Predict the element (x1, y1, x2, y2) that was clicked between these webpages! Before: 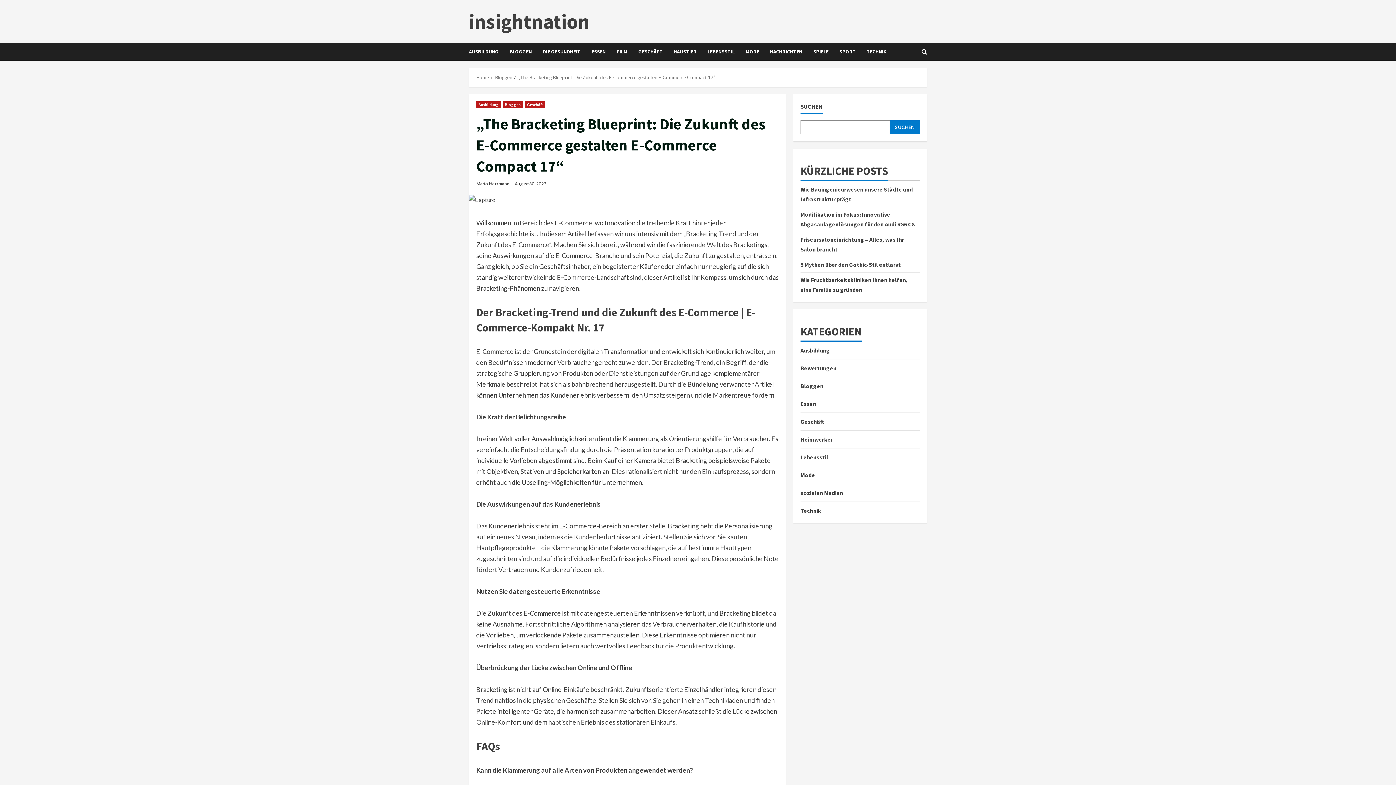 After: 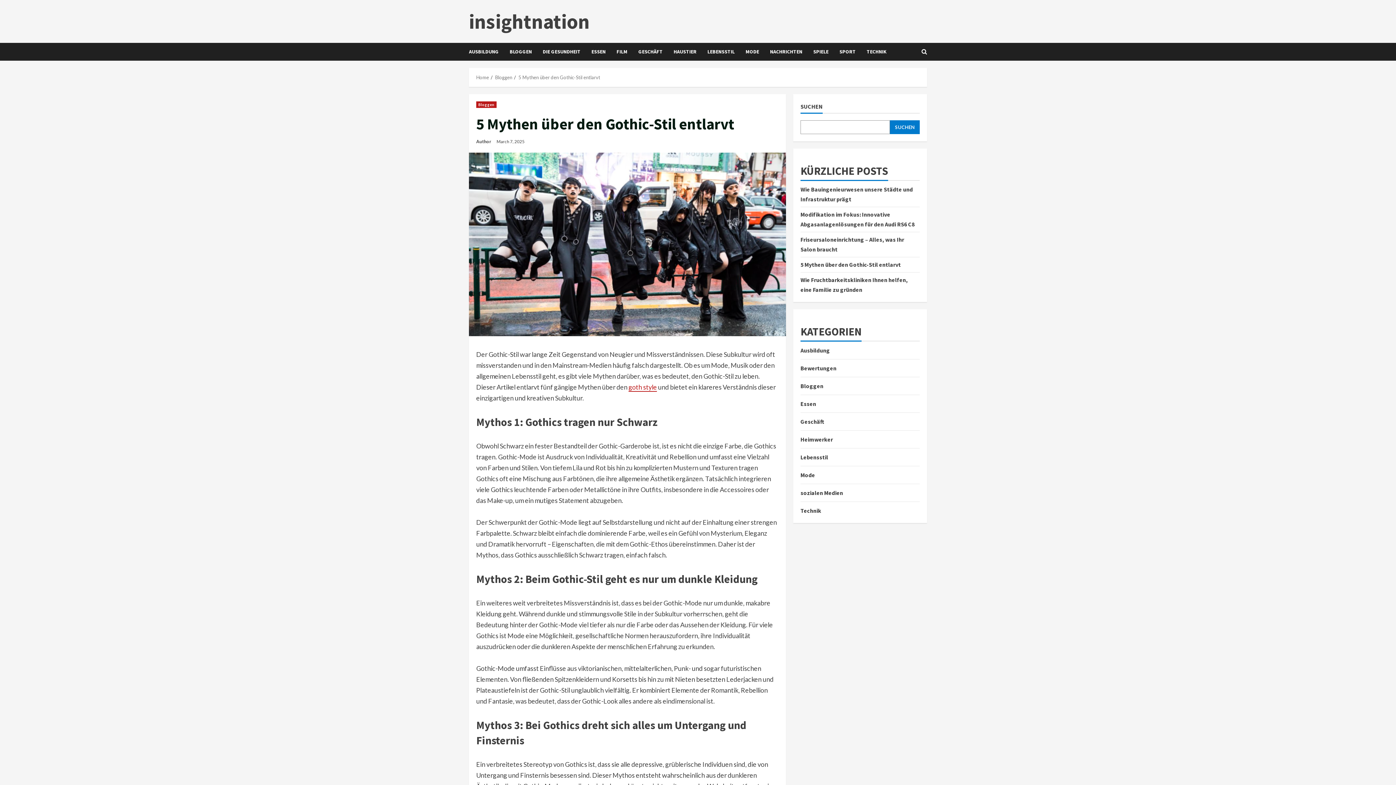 Action: bbox: (800, 261, 901, 268) label: 5 Mythen über den Gothic-Stil entlarvt